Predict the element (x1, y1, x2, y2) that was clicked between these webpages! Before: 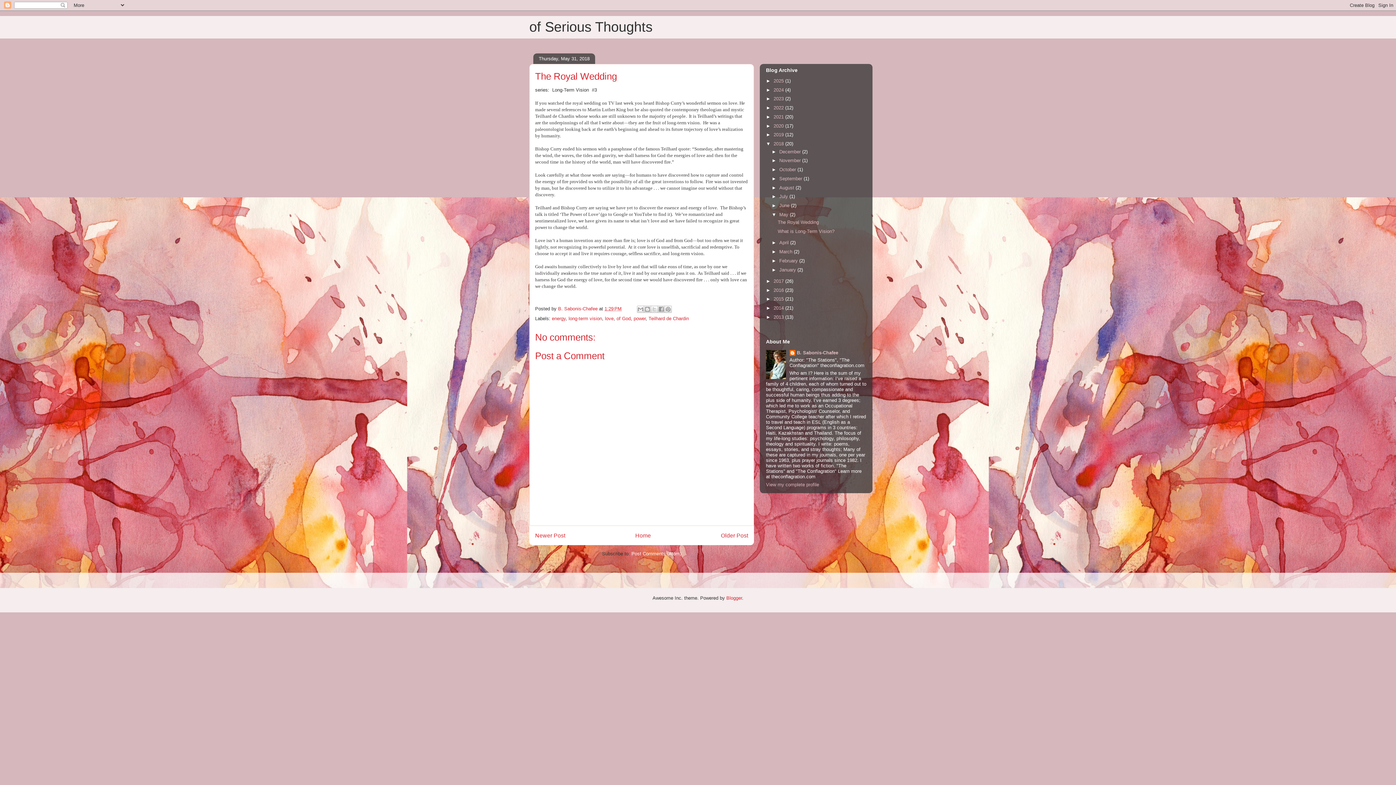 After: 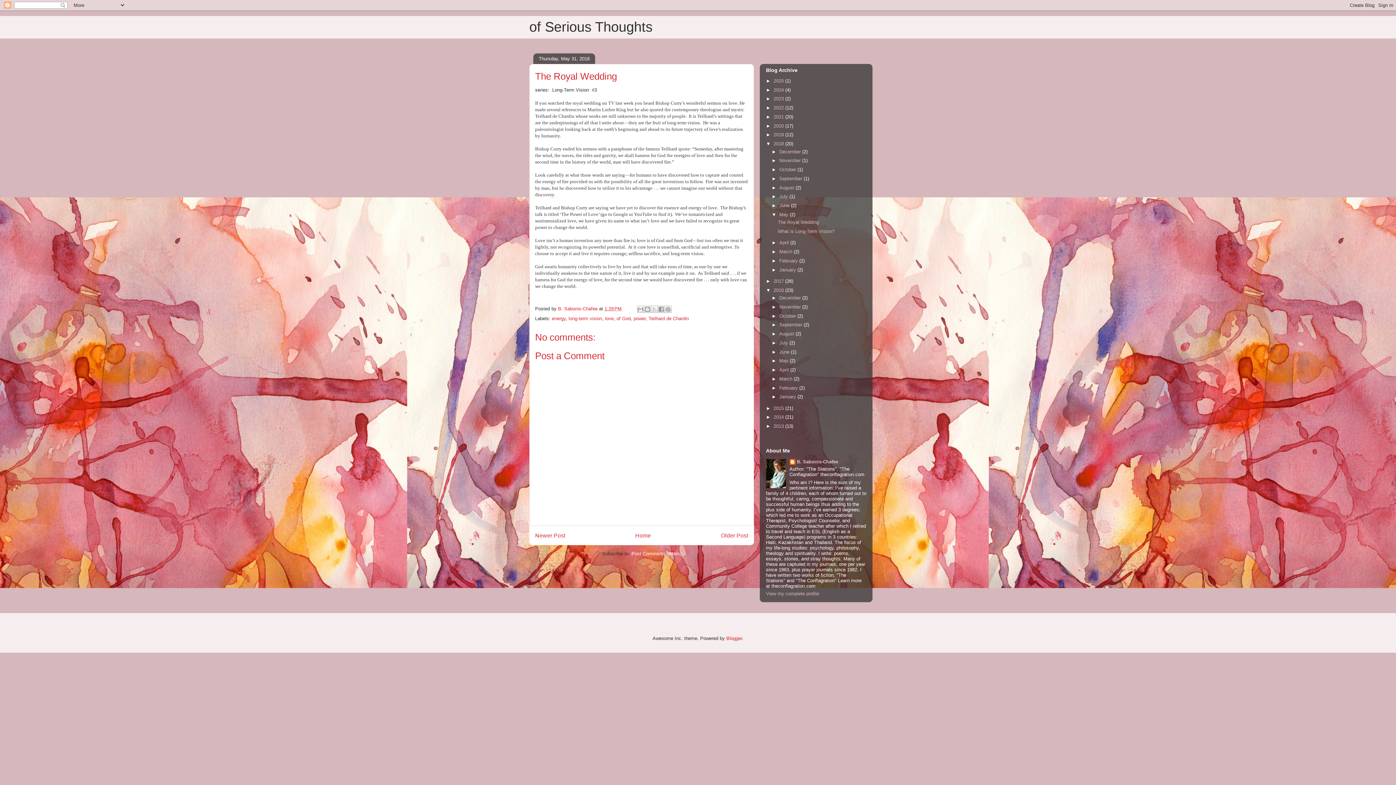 Action: label: ►   bbox: (766, 287, 773, 292)